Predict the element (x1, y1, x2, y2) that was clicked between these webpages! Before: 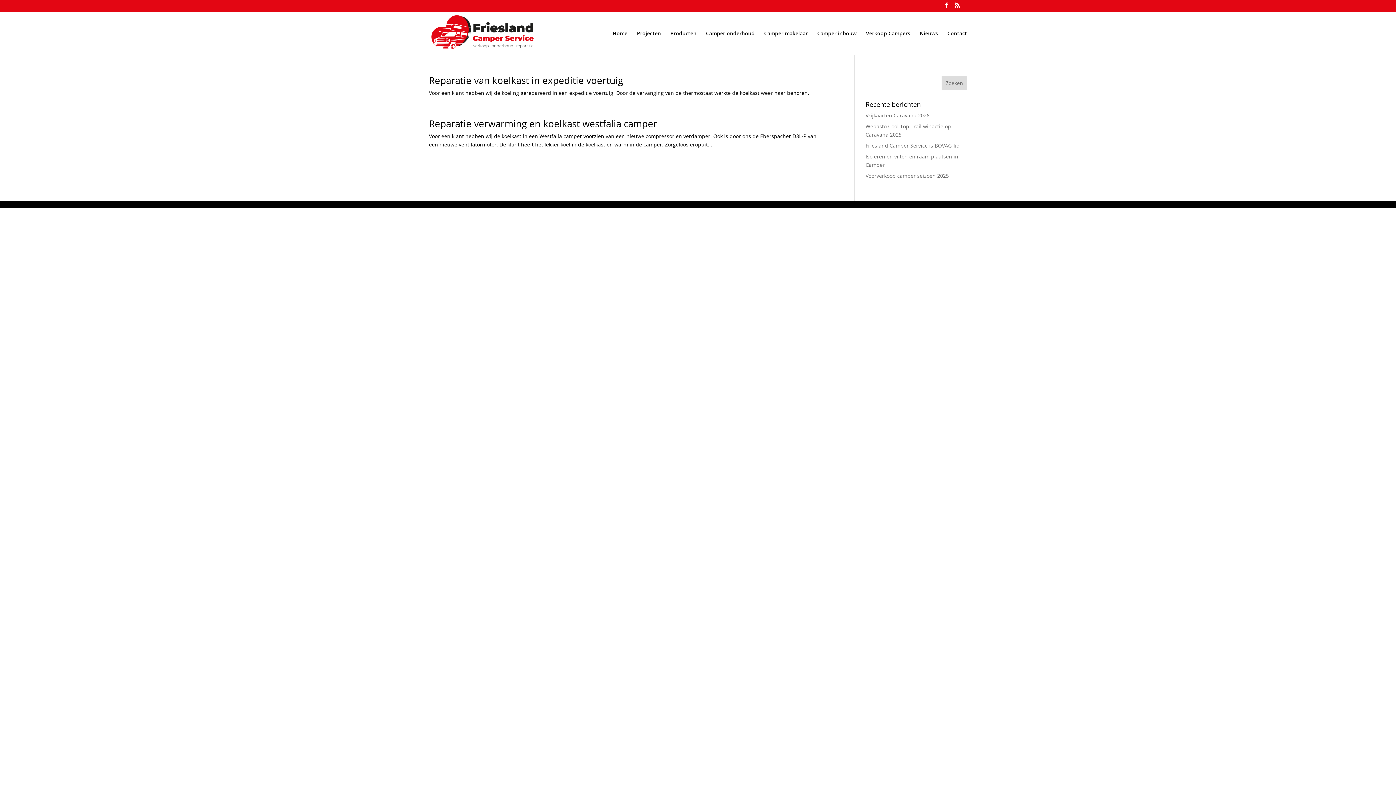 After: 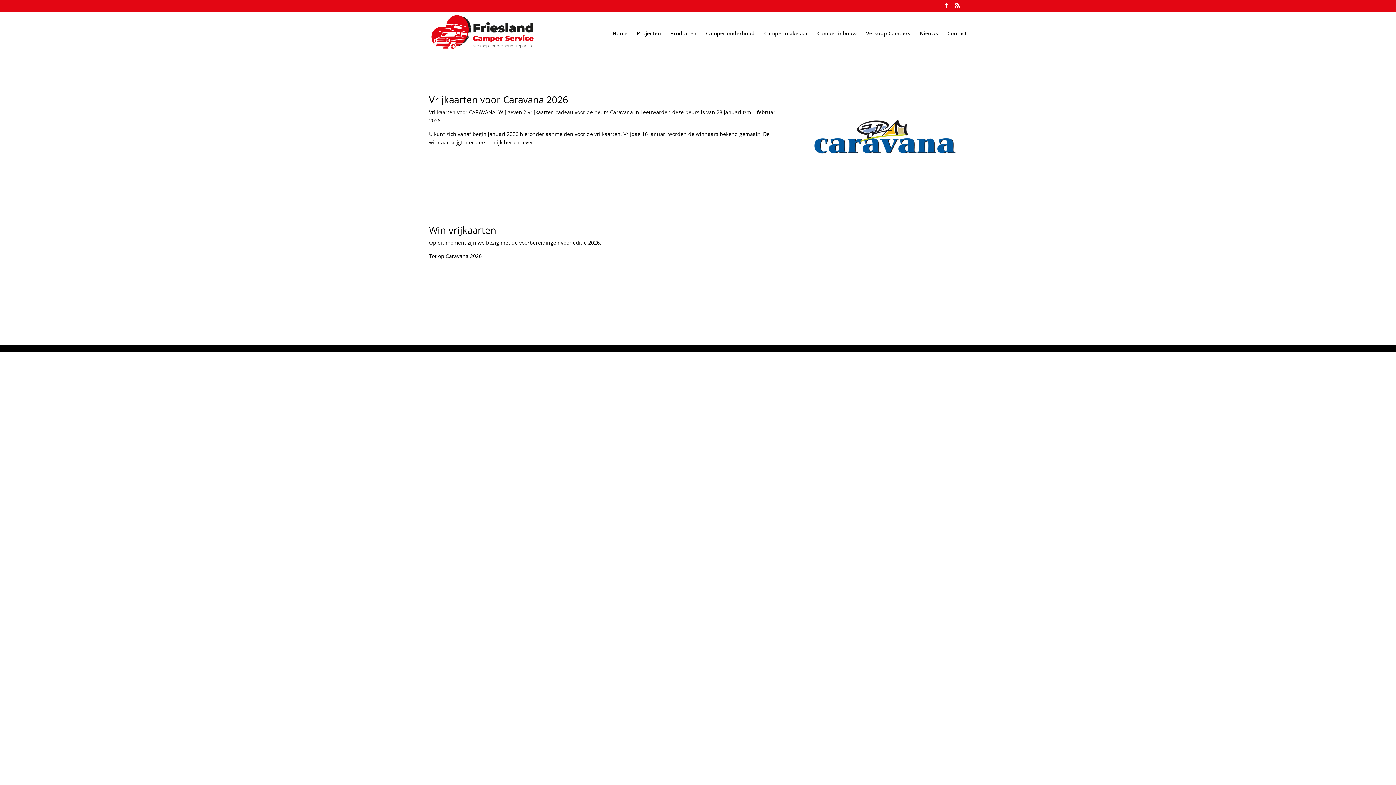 Action: label: Vrijkaarten Caravana 2026 bbox: (865, 112, 929, 118)